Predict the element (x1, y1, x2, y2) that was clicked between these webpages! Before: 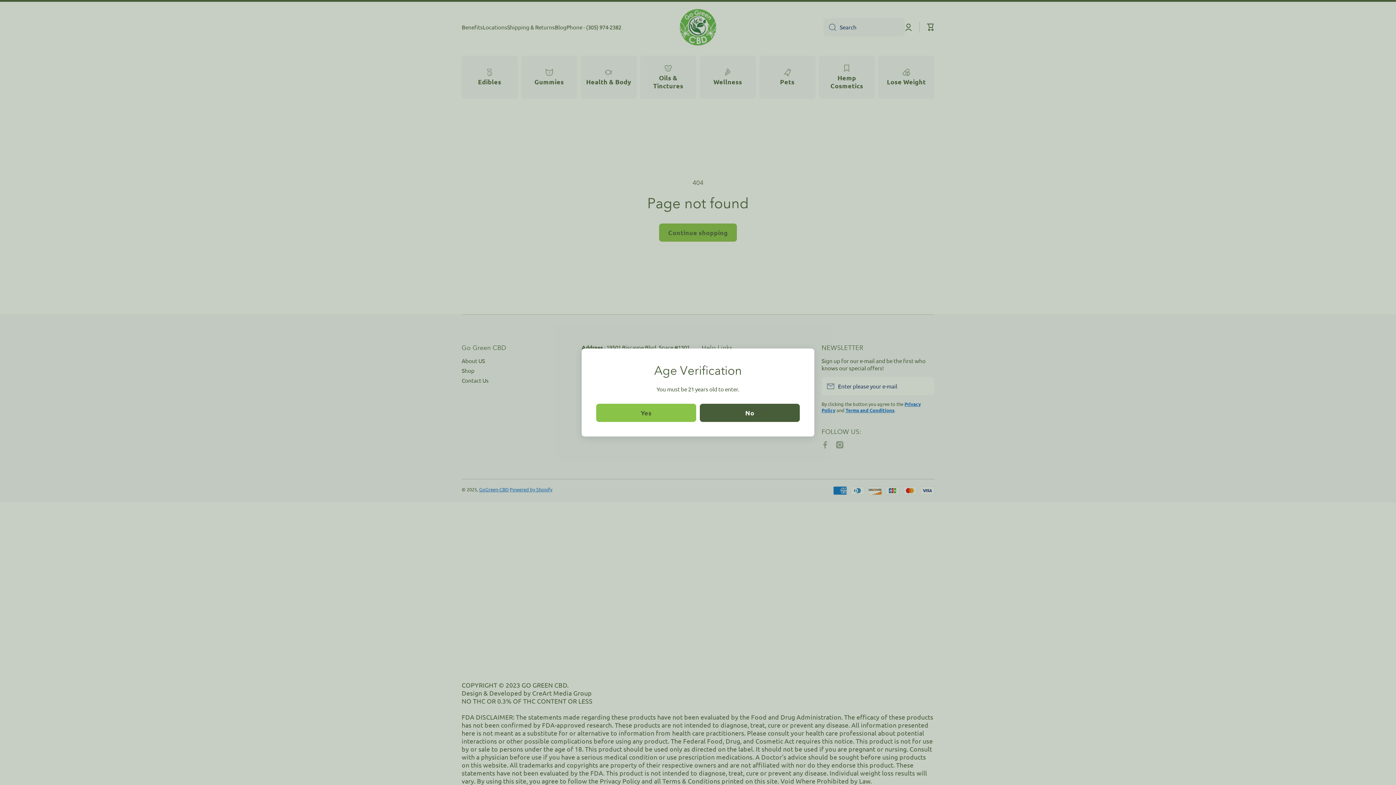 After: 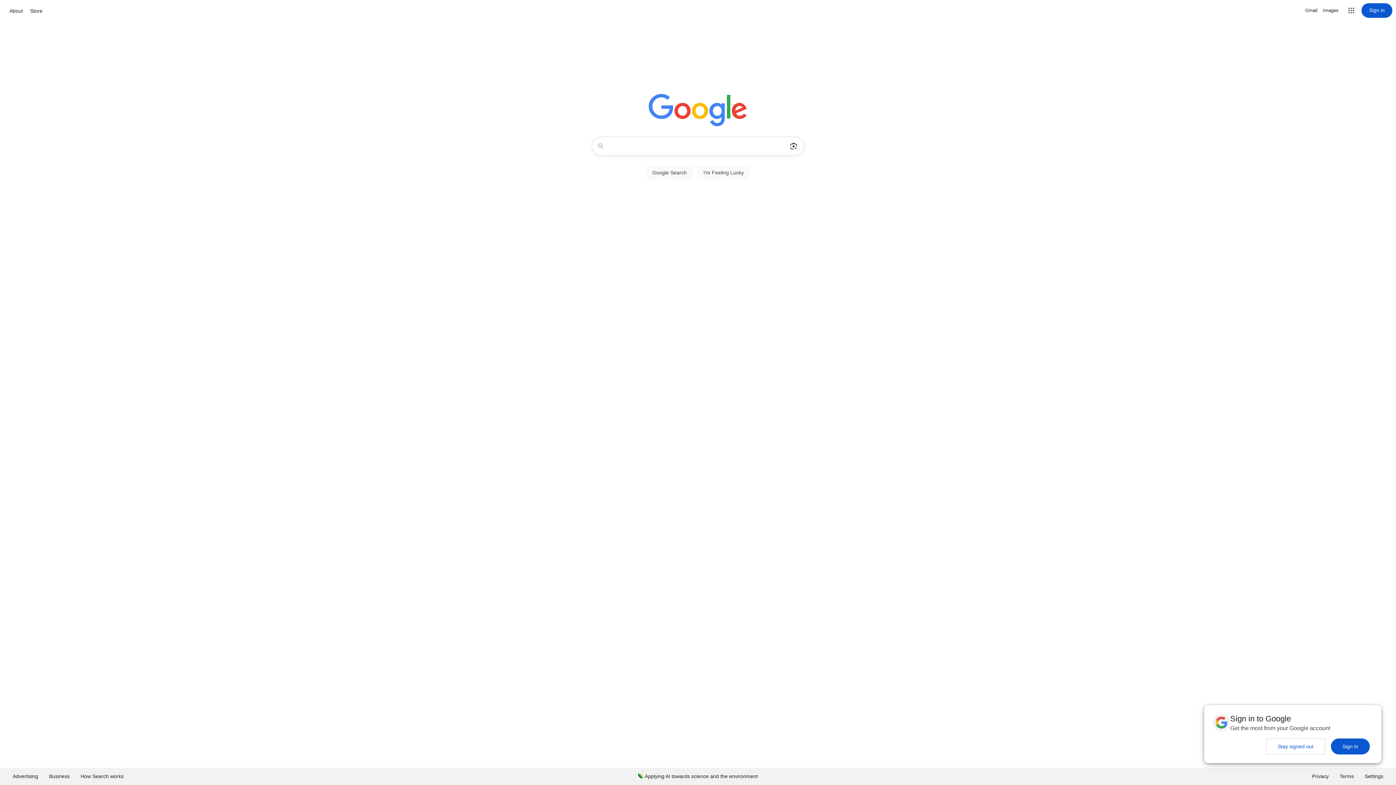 Action: bbox: (700, 404, 800, 422) label: No